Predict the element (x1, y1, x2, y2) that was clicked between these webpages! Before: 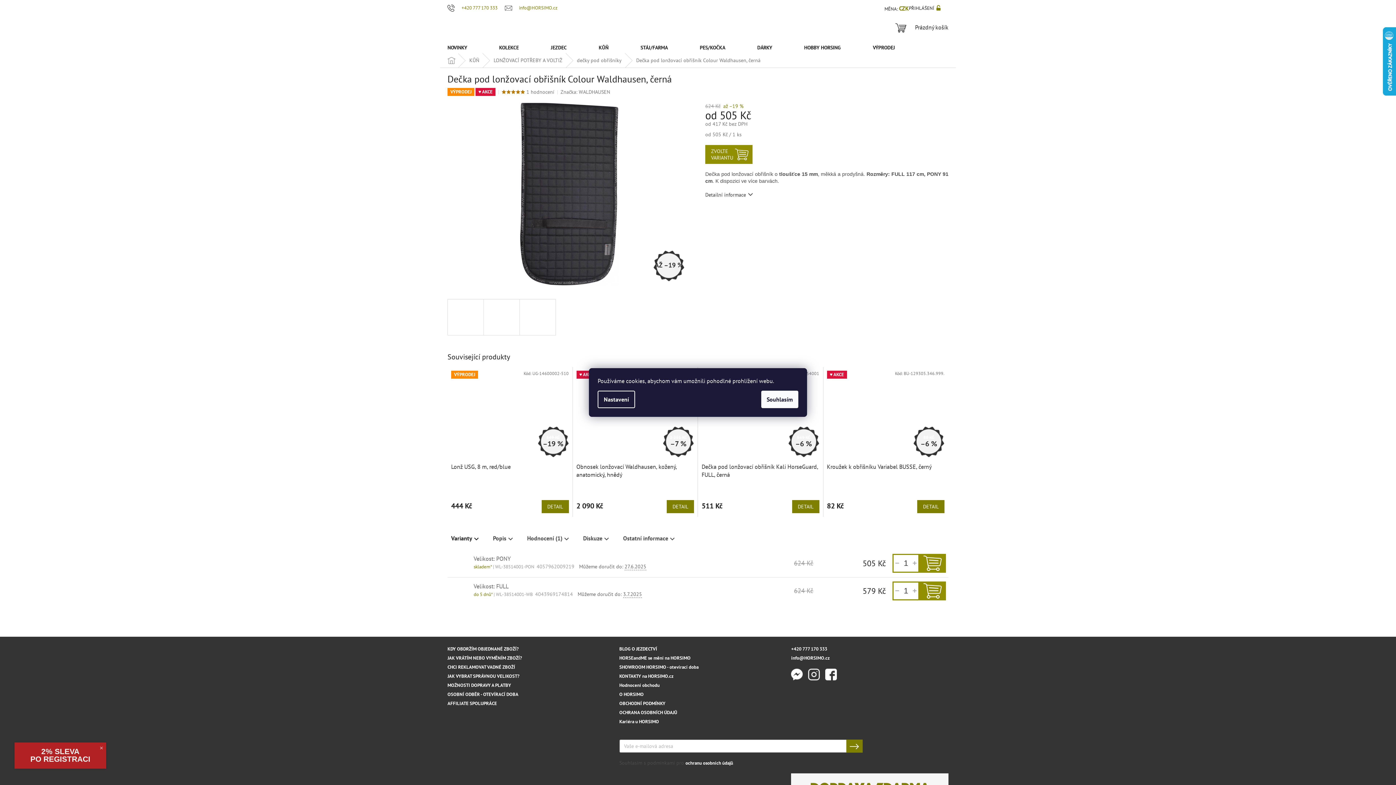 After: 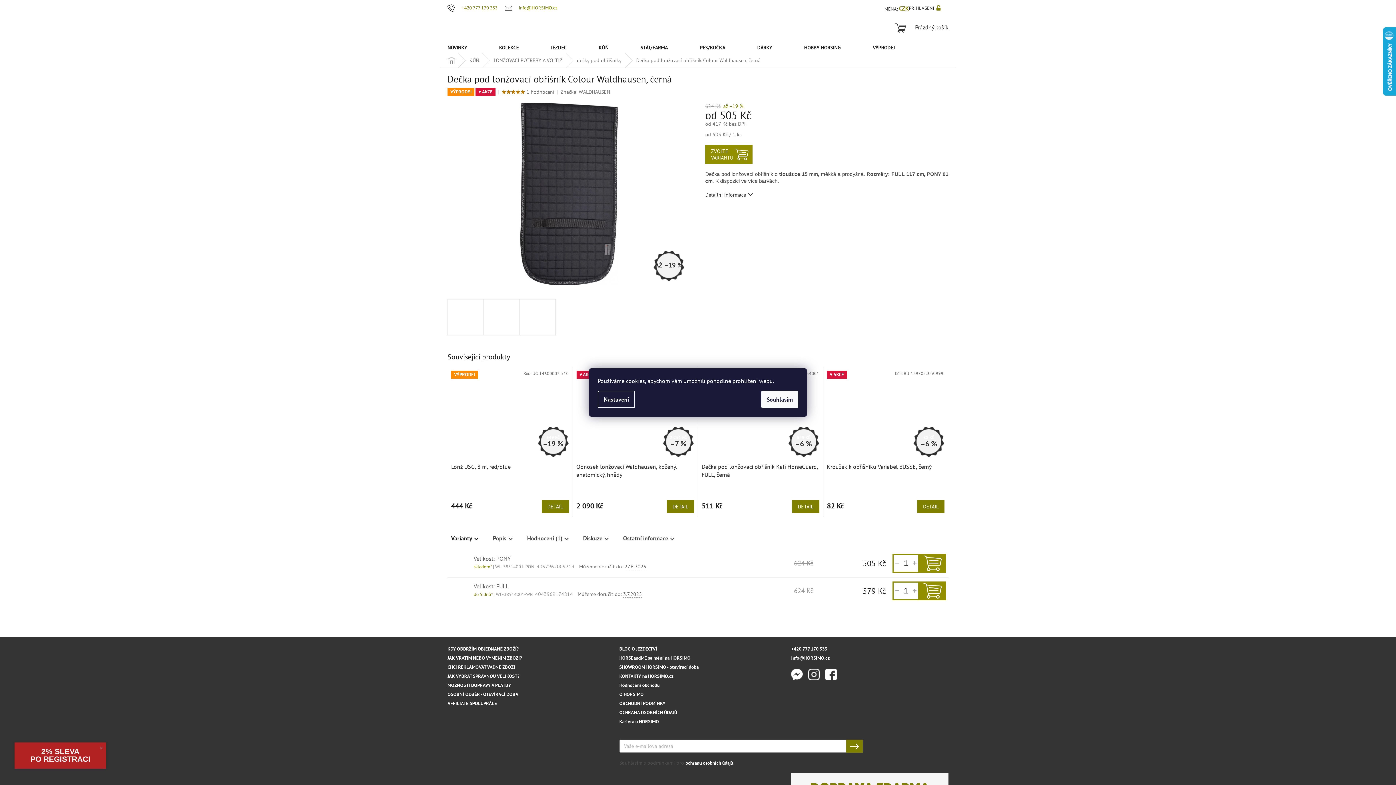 Action: label: ochranu osobních údajů bbox: (685, 760, 733, 766)